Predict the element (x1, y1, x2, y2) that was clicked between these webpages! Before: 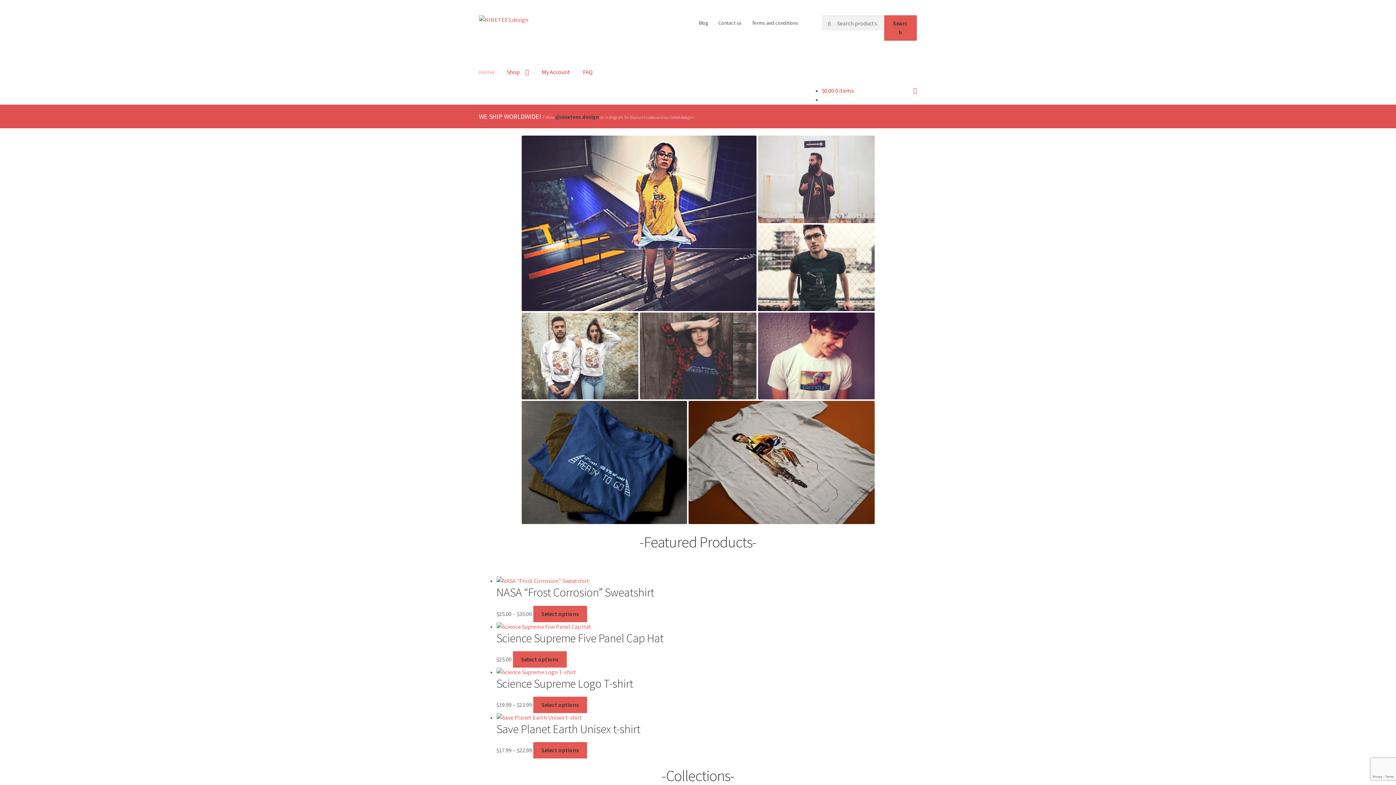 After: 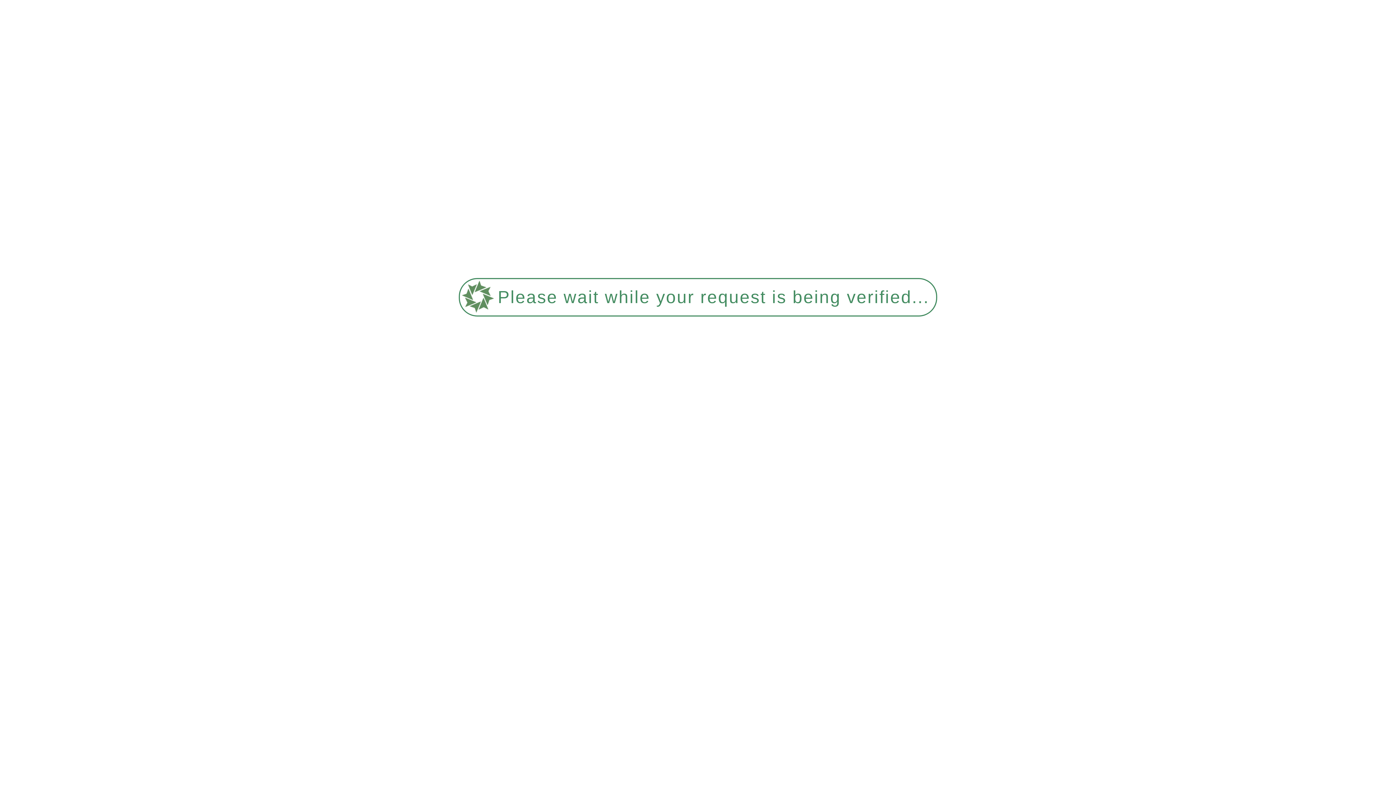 Action: bbox: (714, 15, 746, 30) label: Contact us